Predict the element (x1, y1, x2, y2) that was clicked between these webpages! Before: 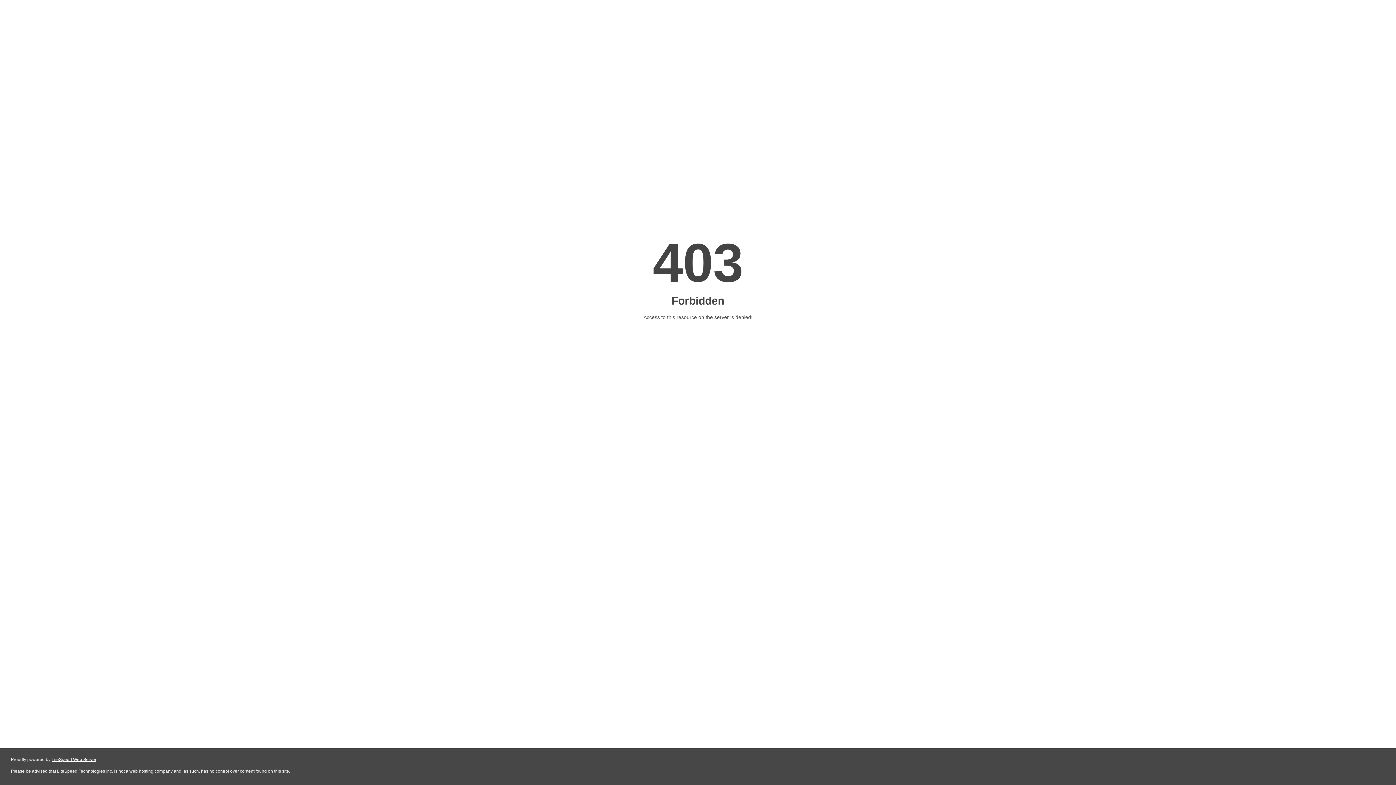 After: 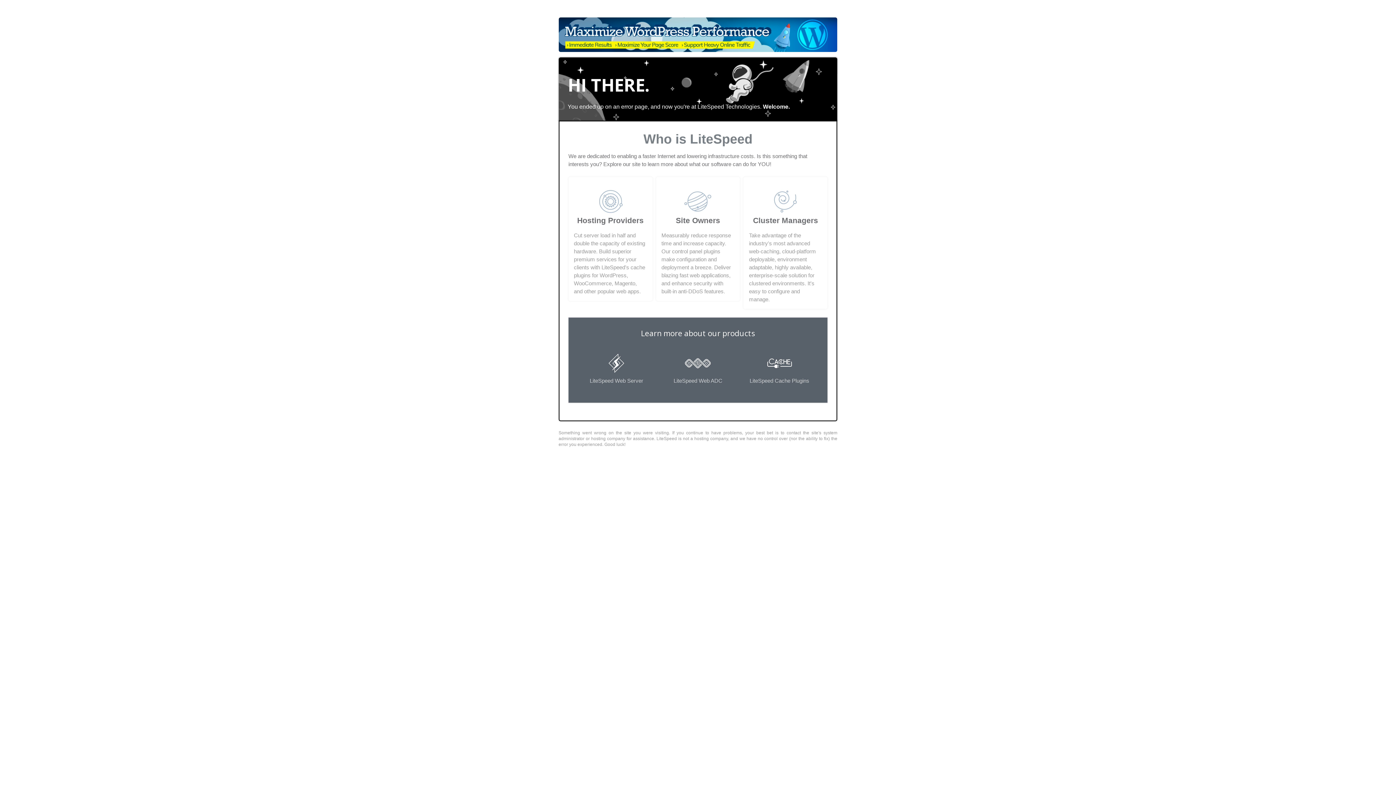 Action: label: LiteSpeed Web Server bbox: (51, 757, 96, 762)